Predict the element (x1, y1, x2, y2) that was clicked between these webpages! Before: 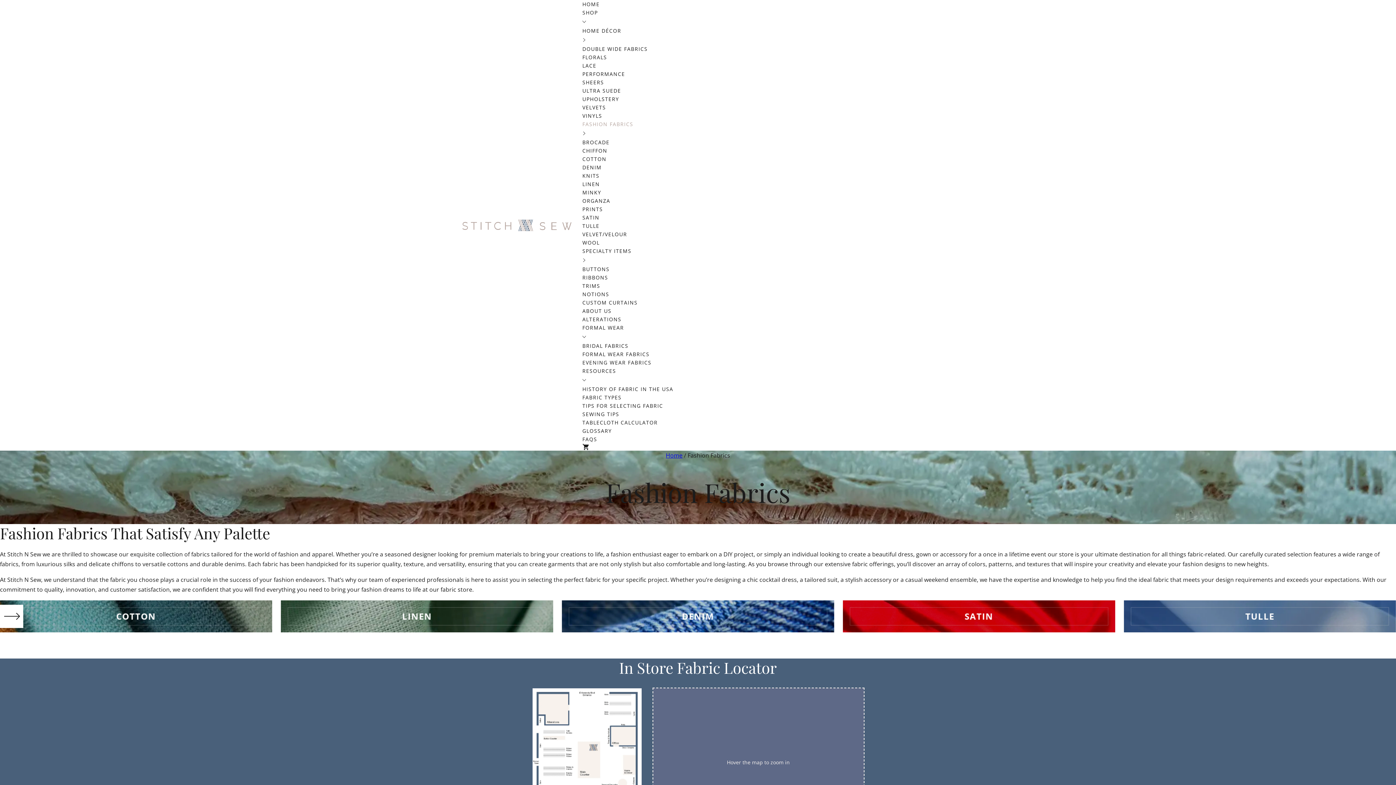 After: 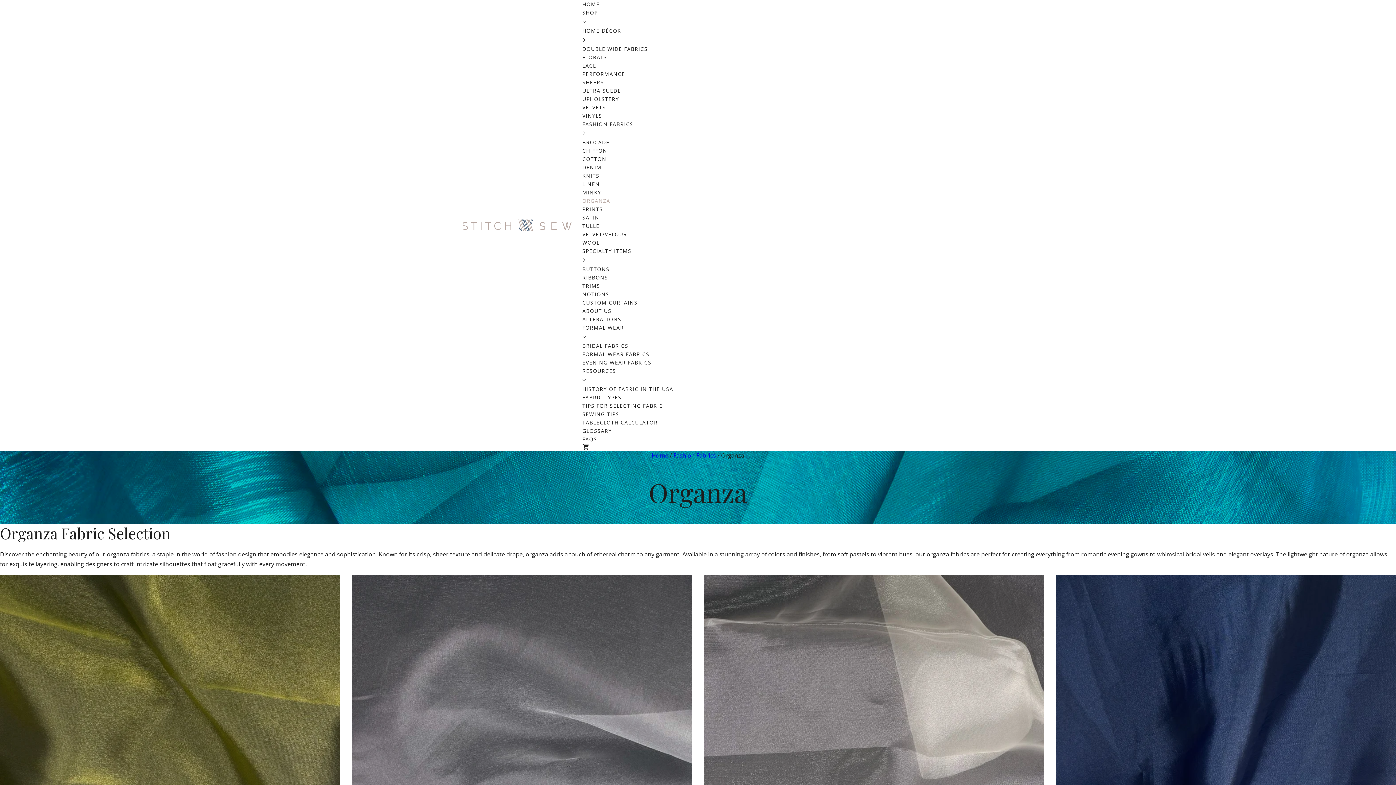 Action: bbox: (582, 196, 673, 205) label: ORGANZA